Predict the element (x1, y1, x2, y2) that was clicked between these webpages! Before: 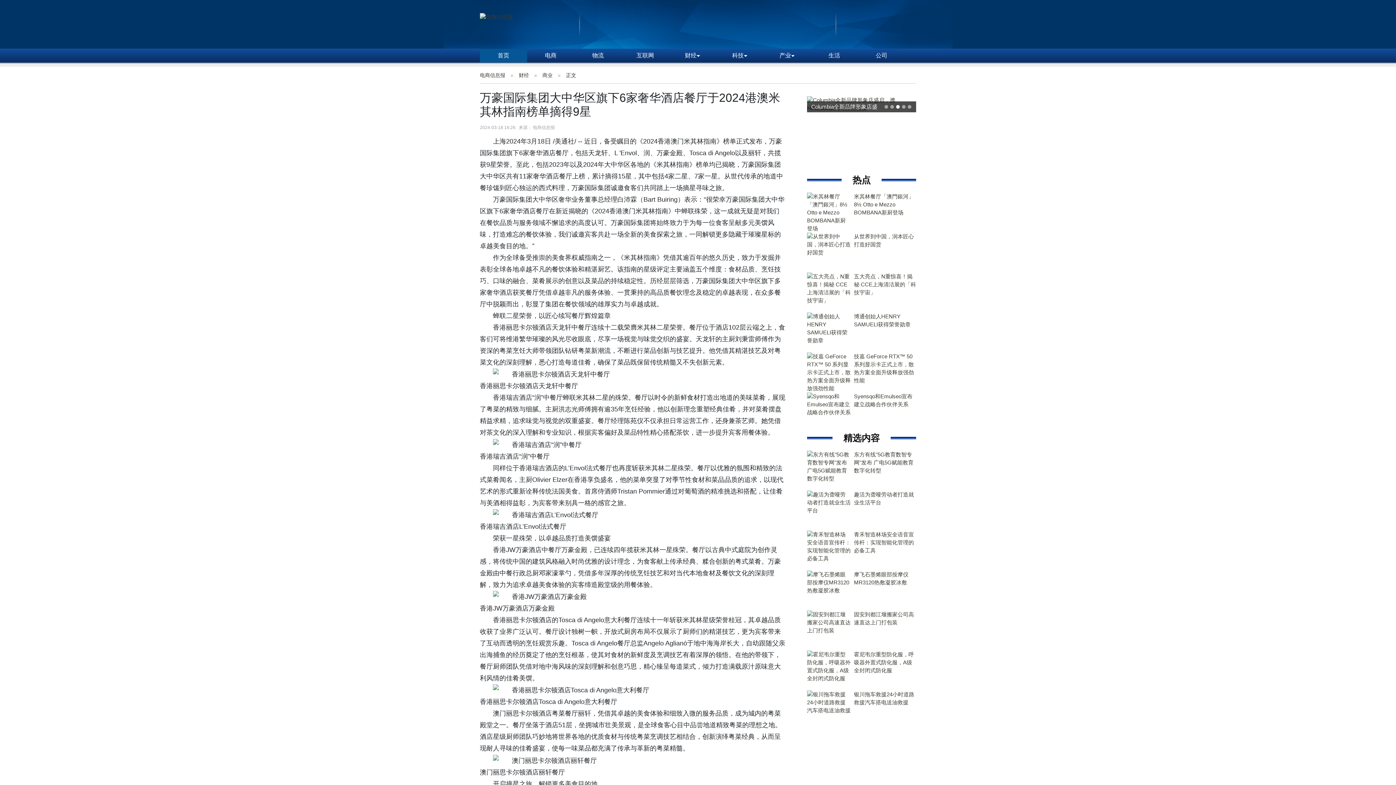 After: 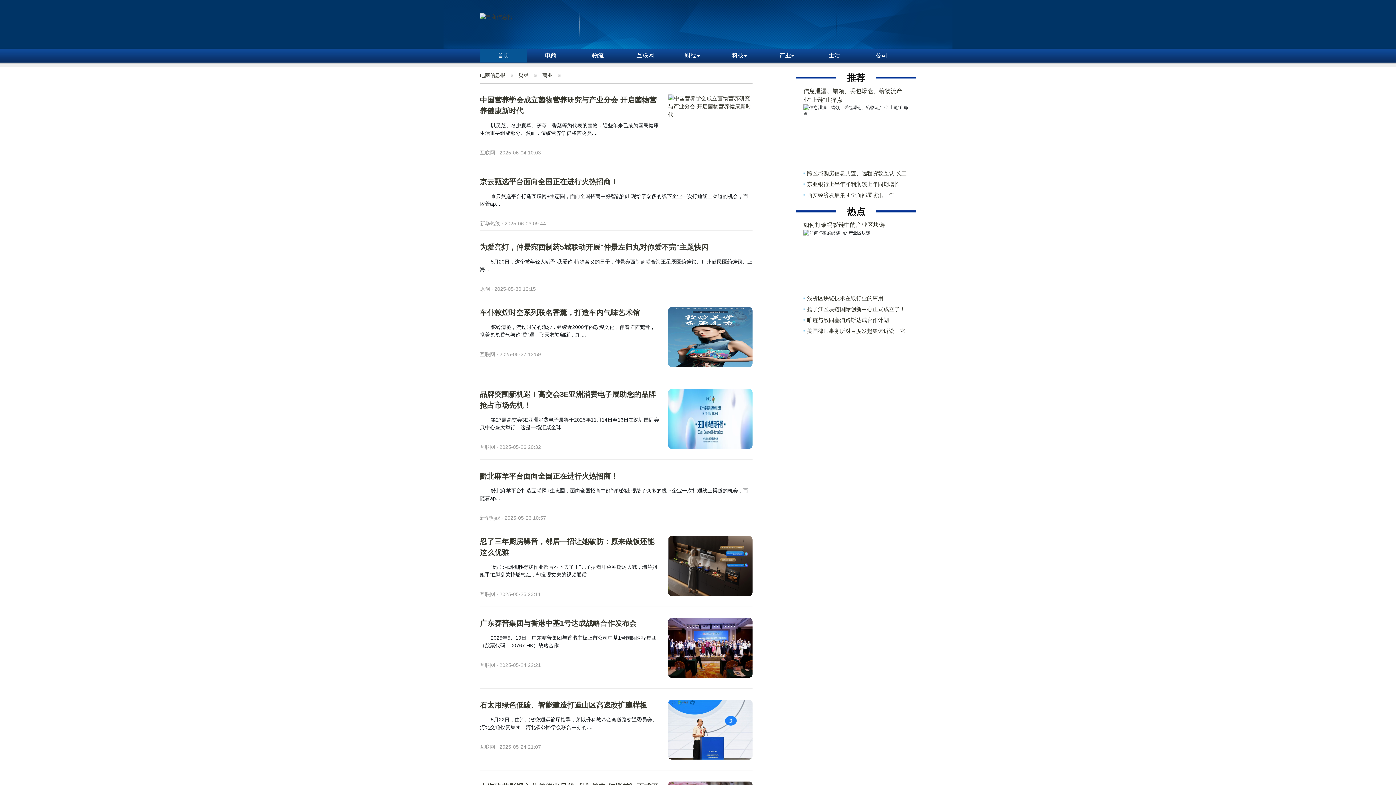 Action: bbox: (542, 66, 560, 83) label: 商业